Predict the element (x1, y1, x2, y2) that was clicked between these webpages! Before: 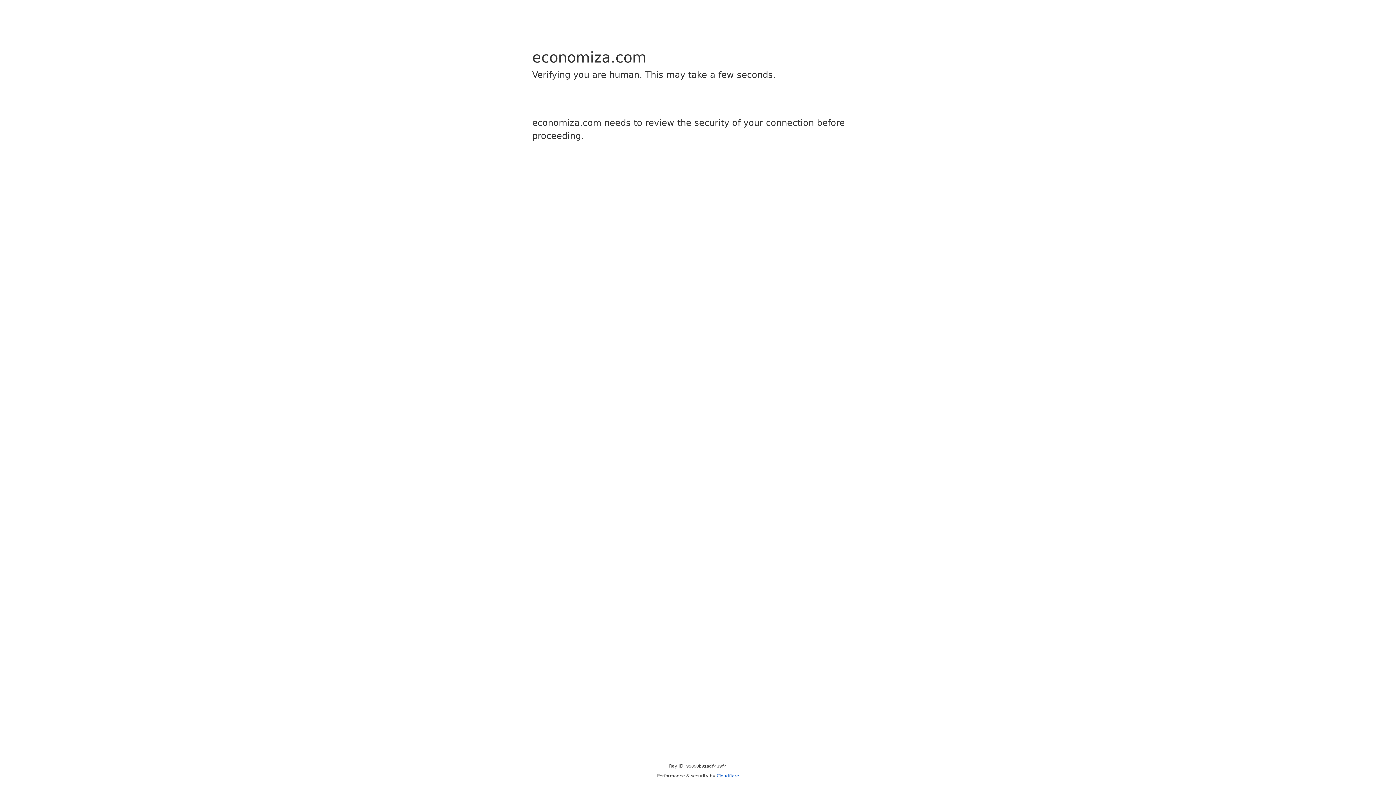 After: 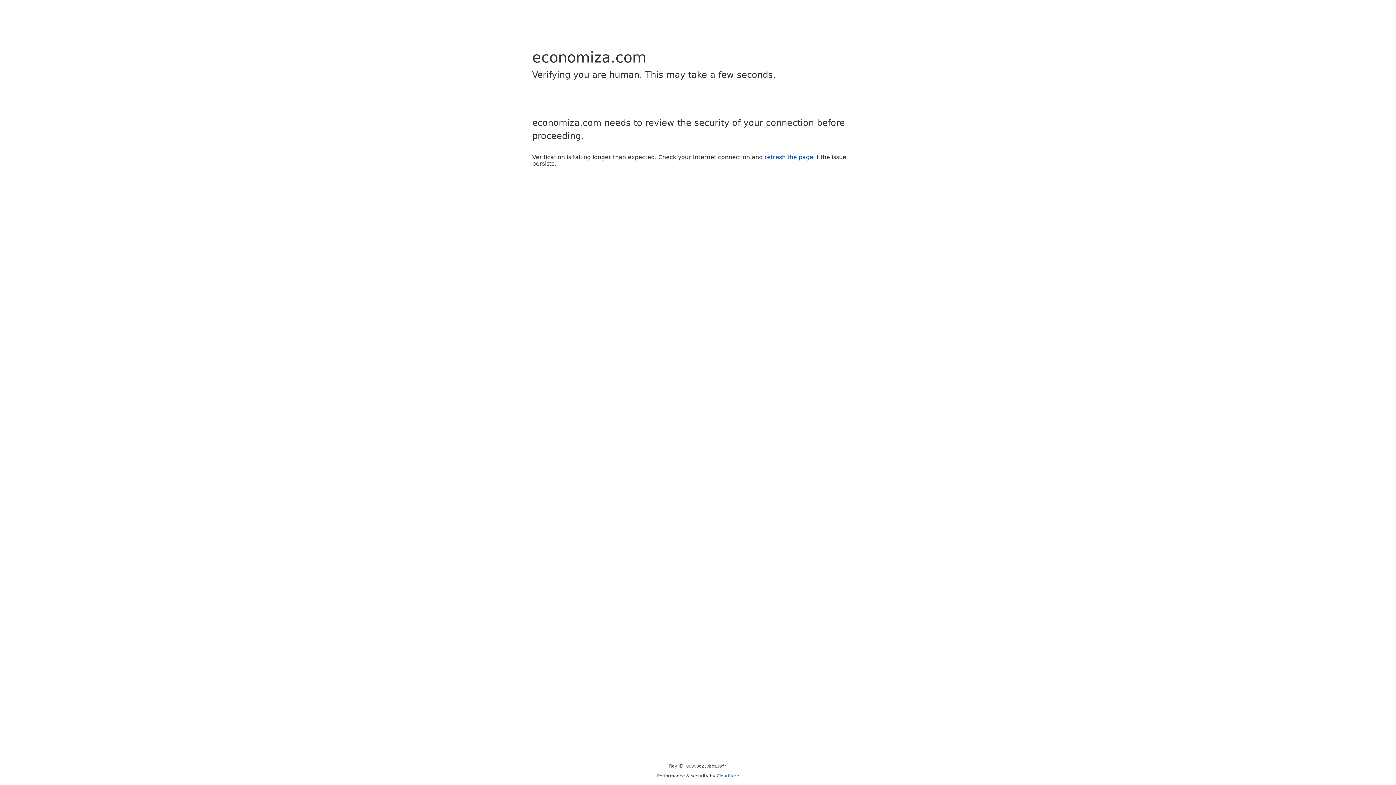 Action: bbox: (716, 773, 739, 778) label: Cloudflare